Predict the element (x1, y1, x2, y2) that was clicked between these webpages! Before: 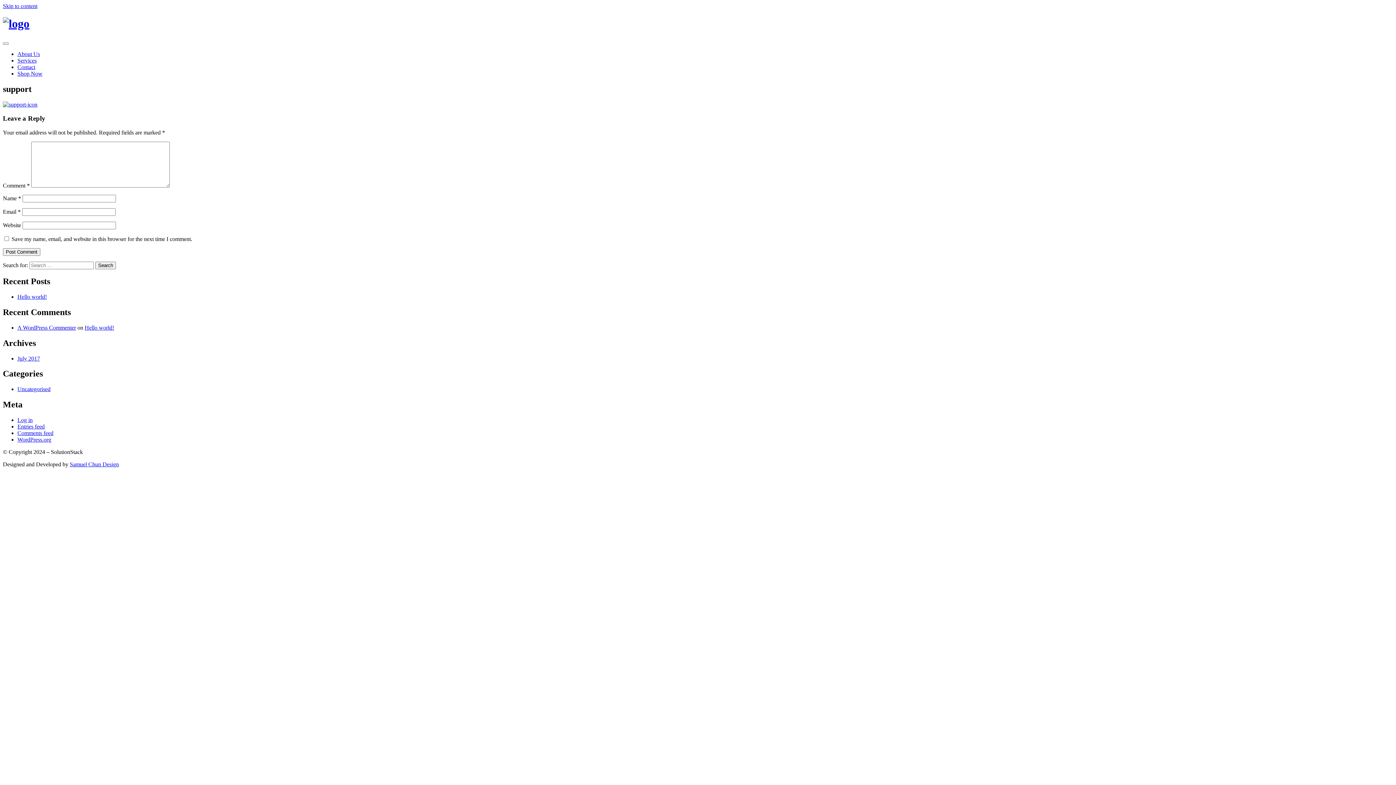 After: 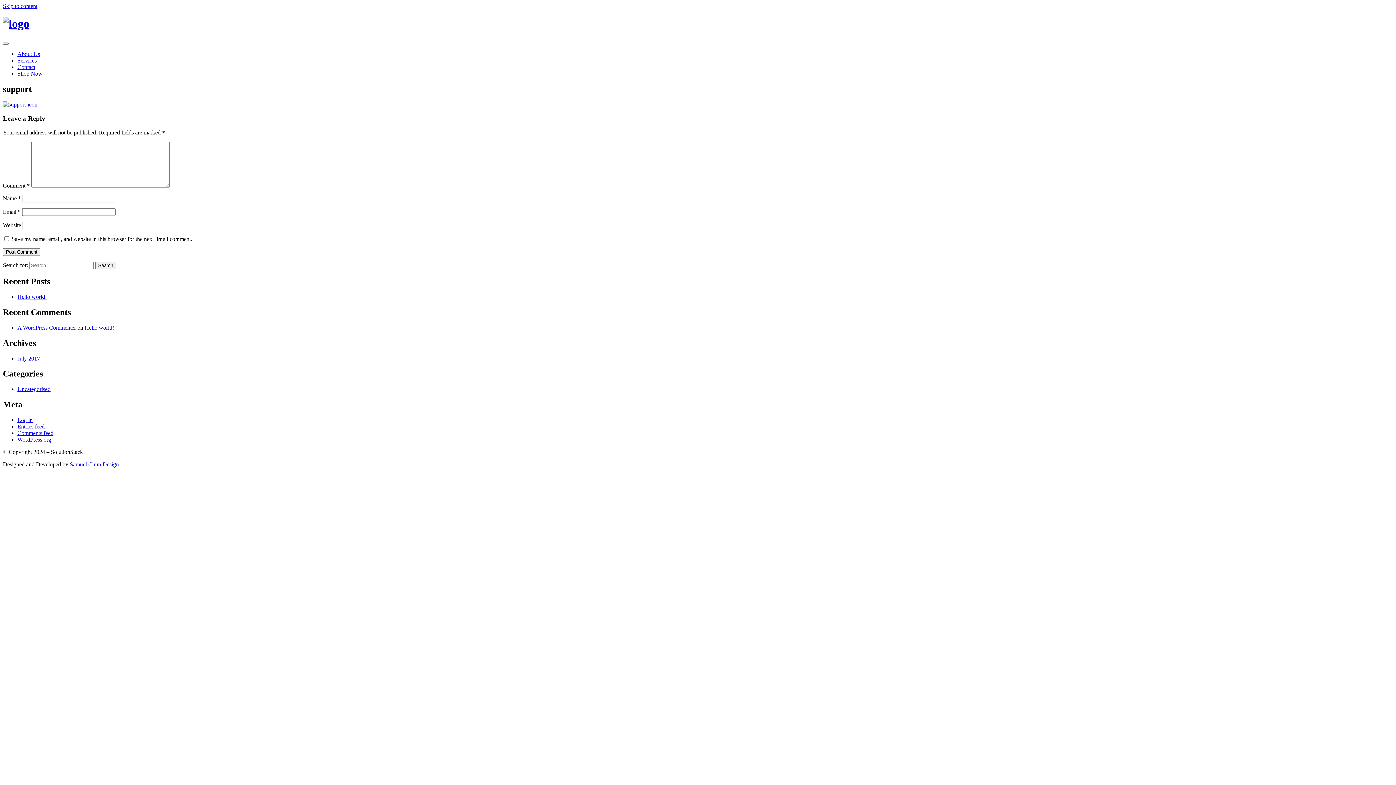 Action: label: Skip to content bbox: (2, 2, 37, 9)